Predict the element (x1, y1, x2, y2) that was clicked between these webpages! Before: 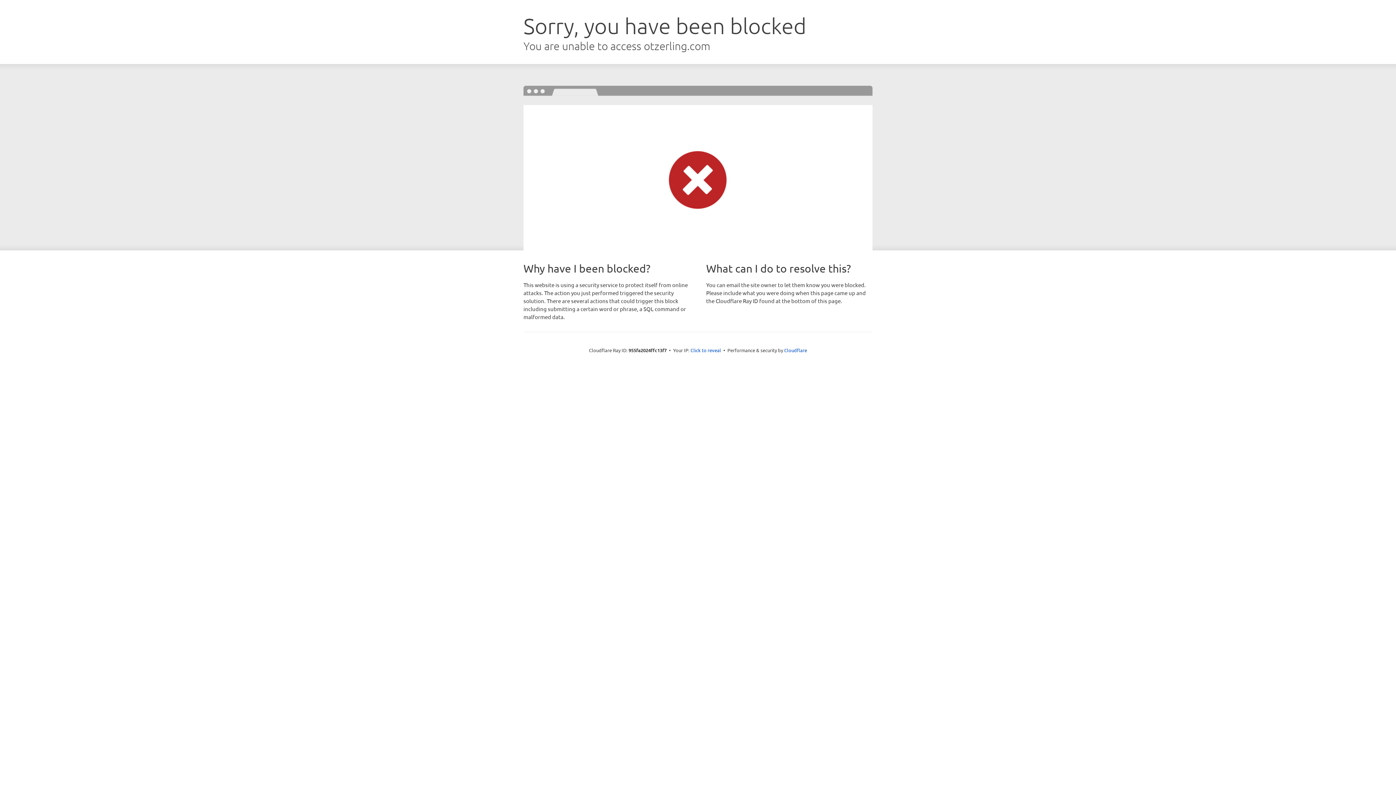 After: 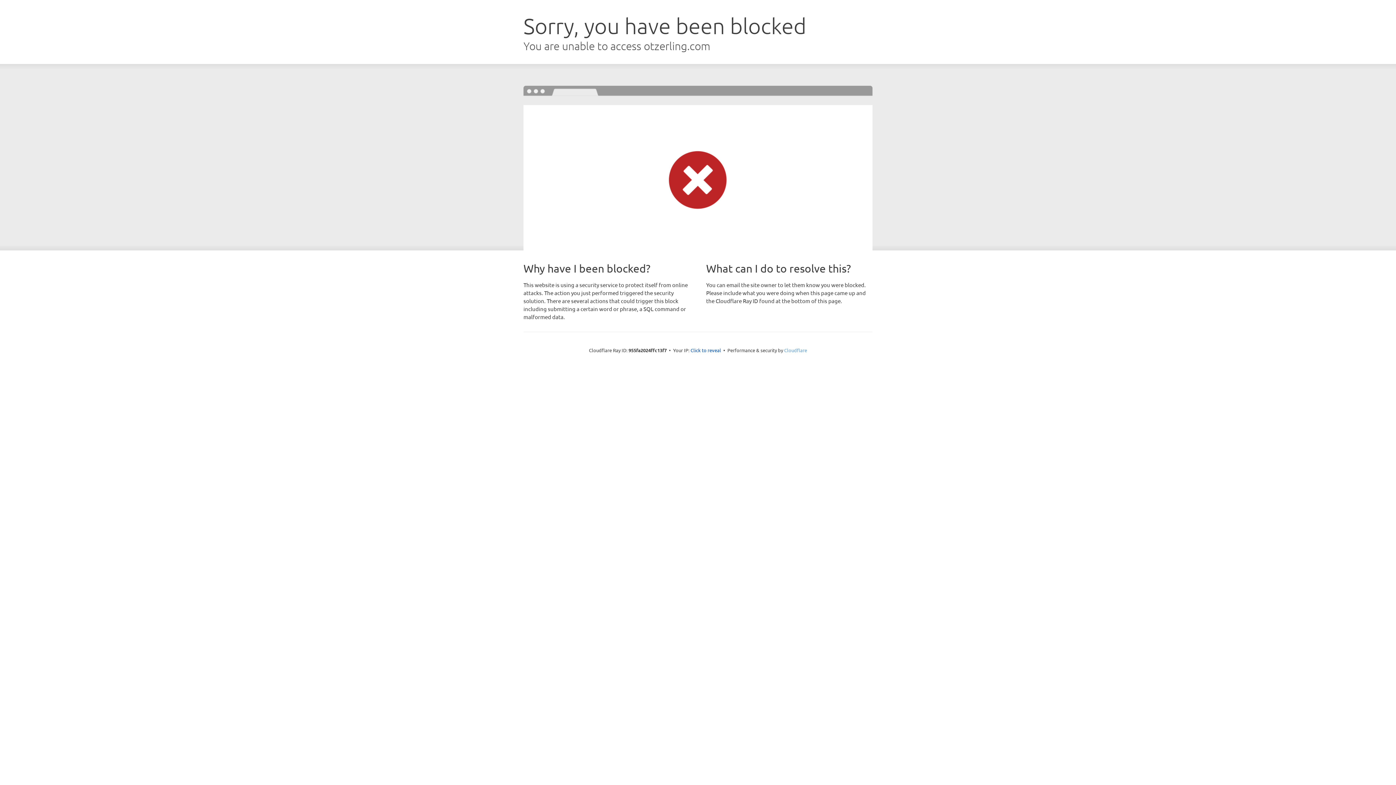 Action: bbox: (784, 347, 807, 353) label: Cloudflare